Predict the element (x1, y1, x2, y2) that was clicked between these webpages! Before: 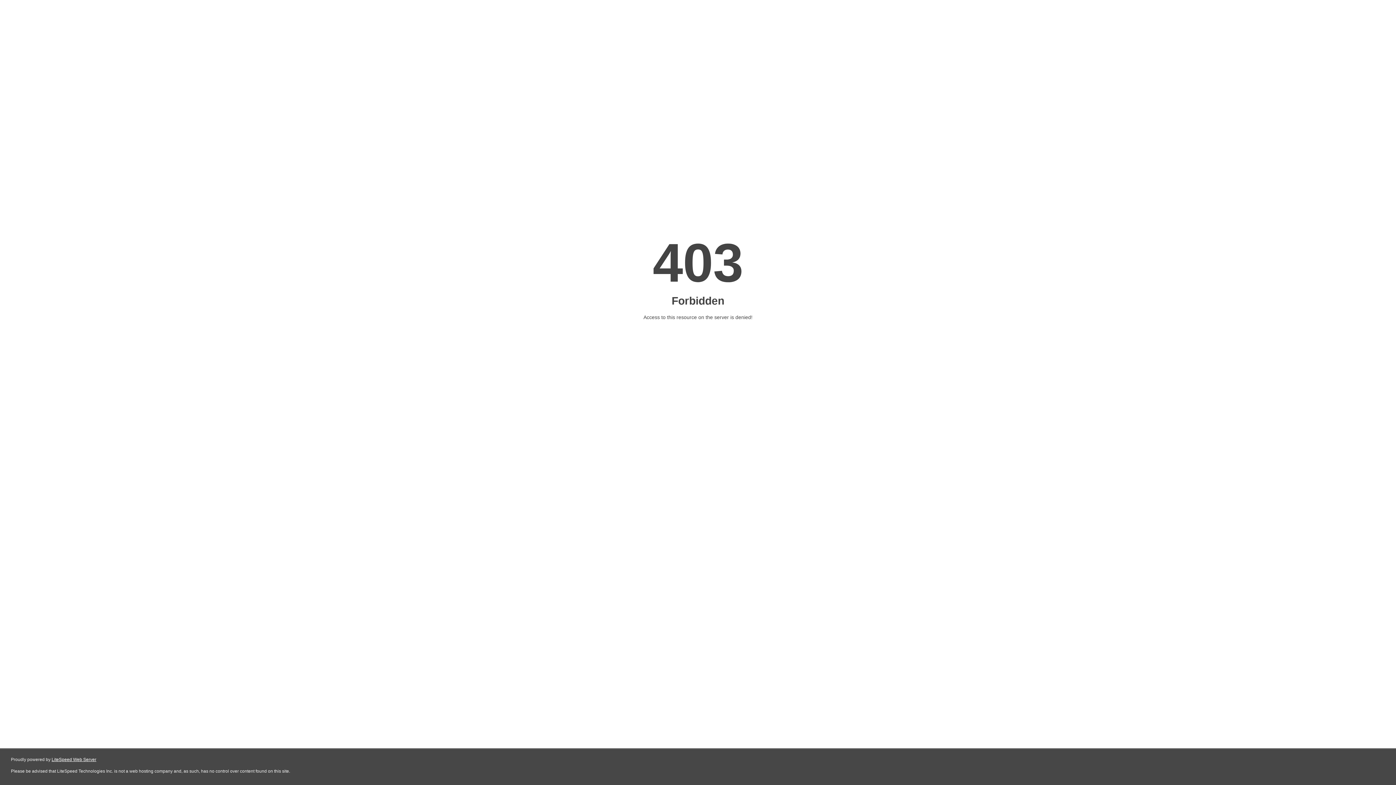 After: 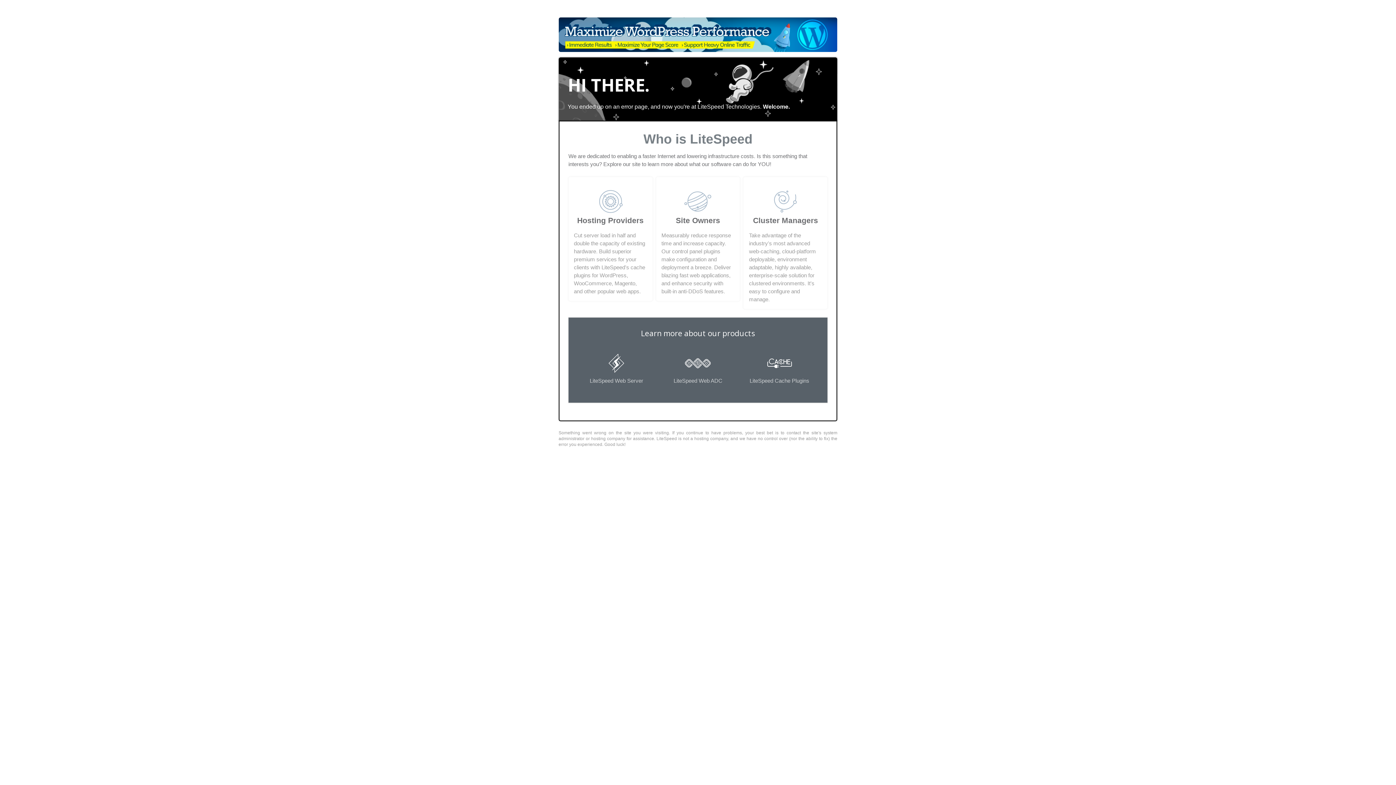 Action: label: LiteSpeed Web Server bbox: (51, 757, 96, 762)